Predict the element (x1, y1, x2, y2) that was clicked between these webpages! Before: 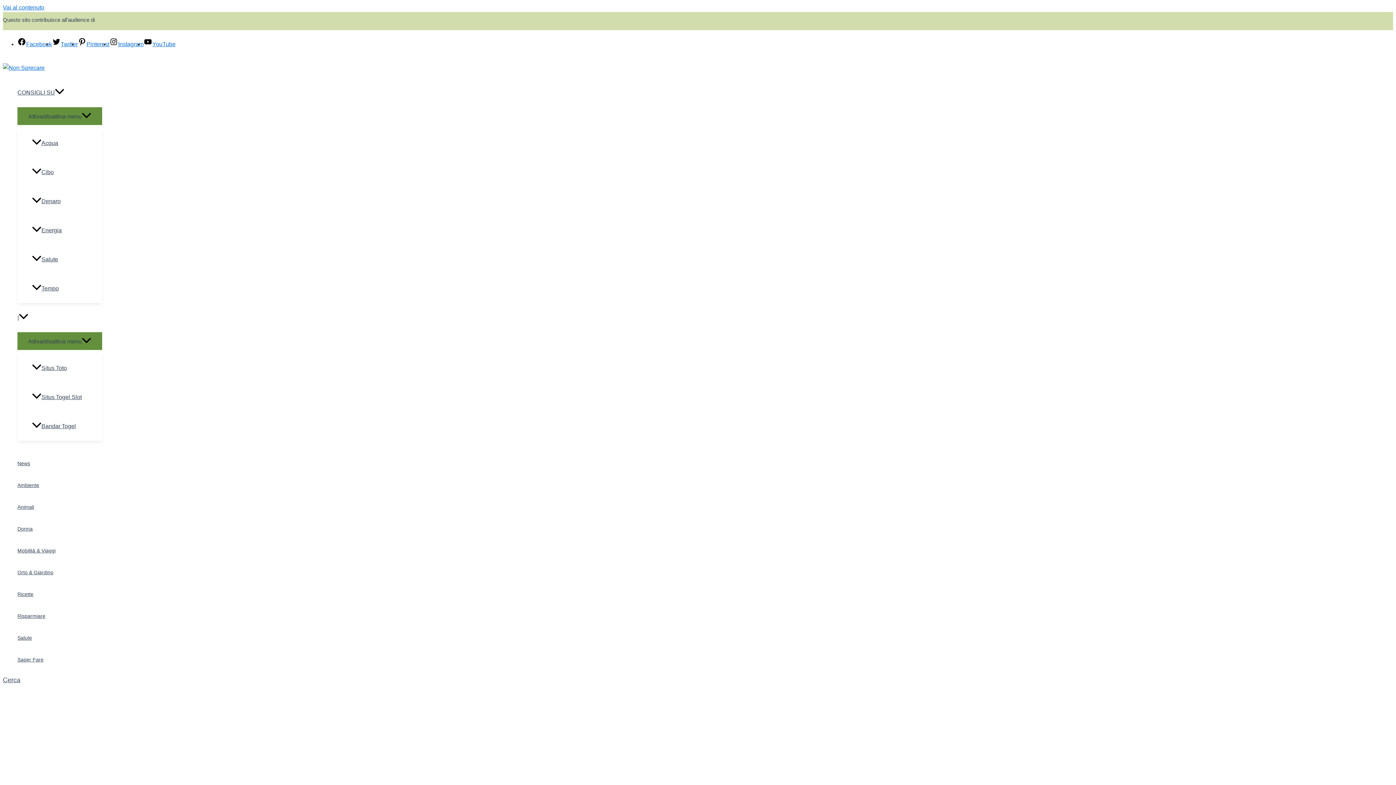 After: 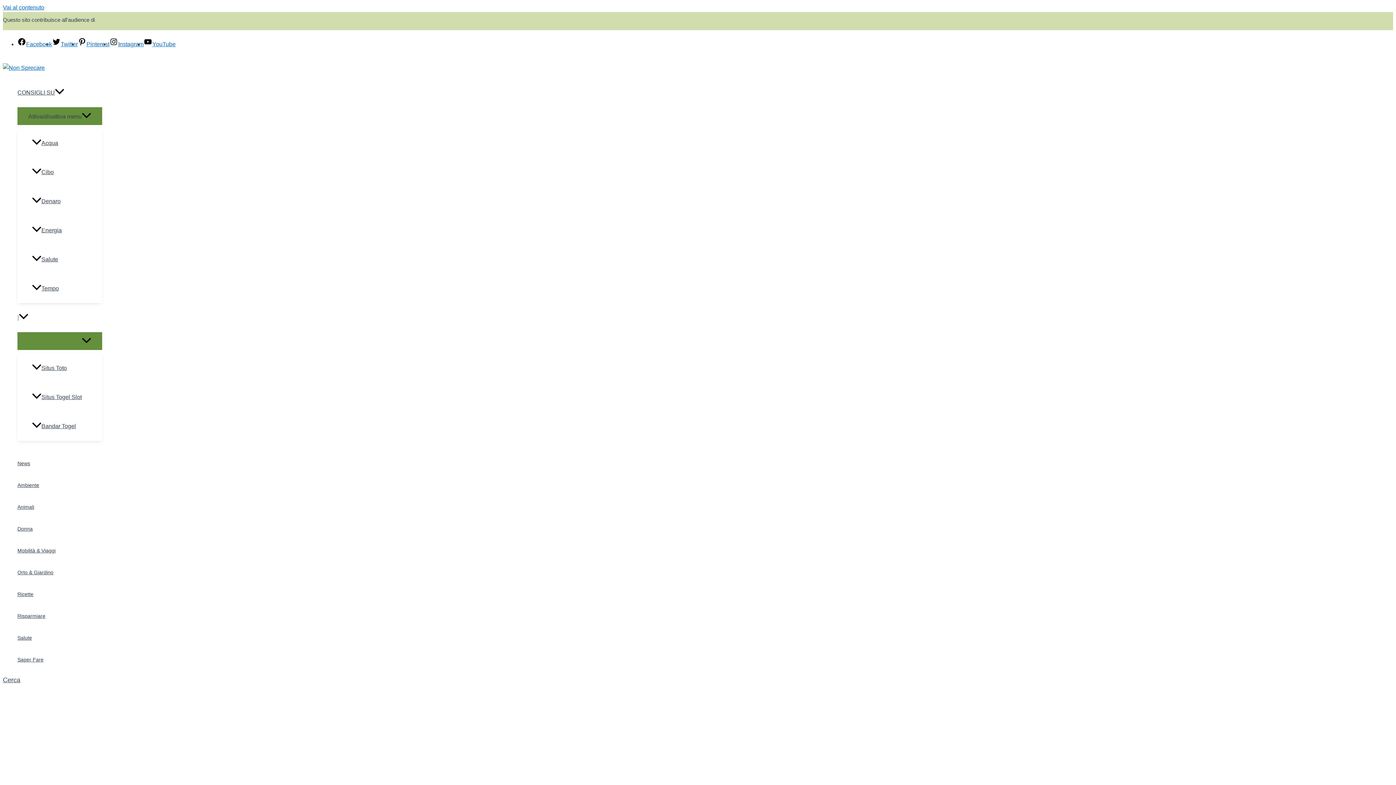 Action: bbox: (17, 303, 102, 332) label: |